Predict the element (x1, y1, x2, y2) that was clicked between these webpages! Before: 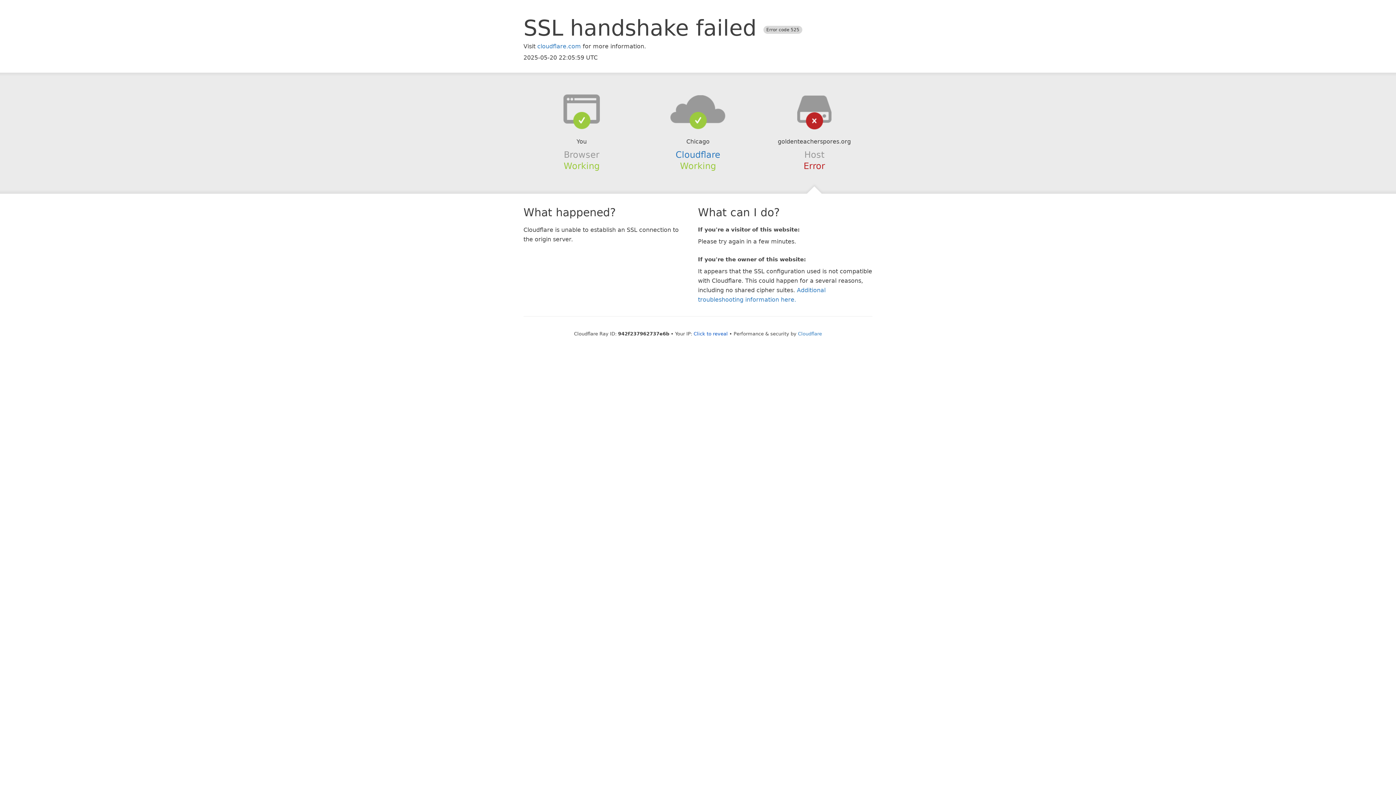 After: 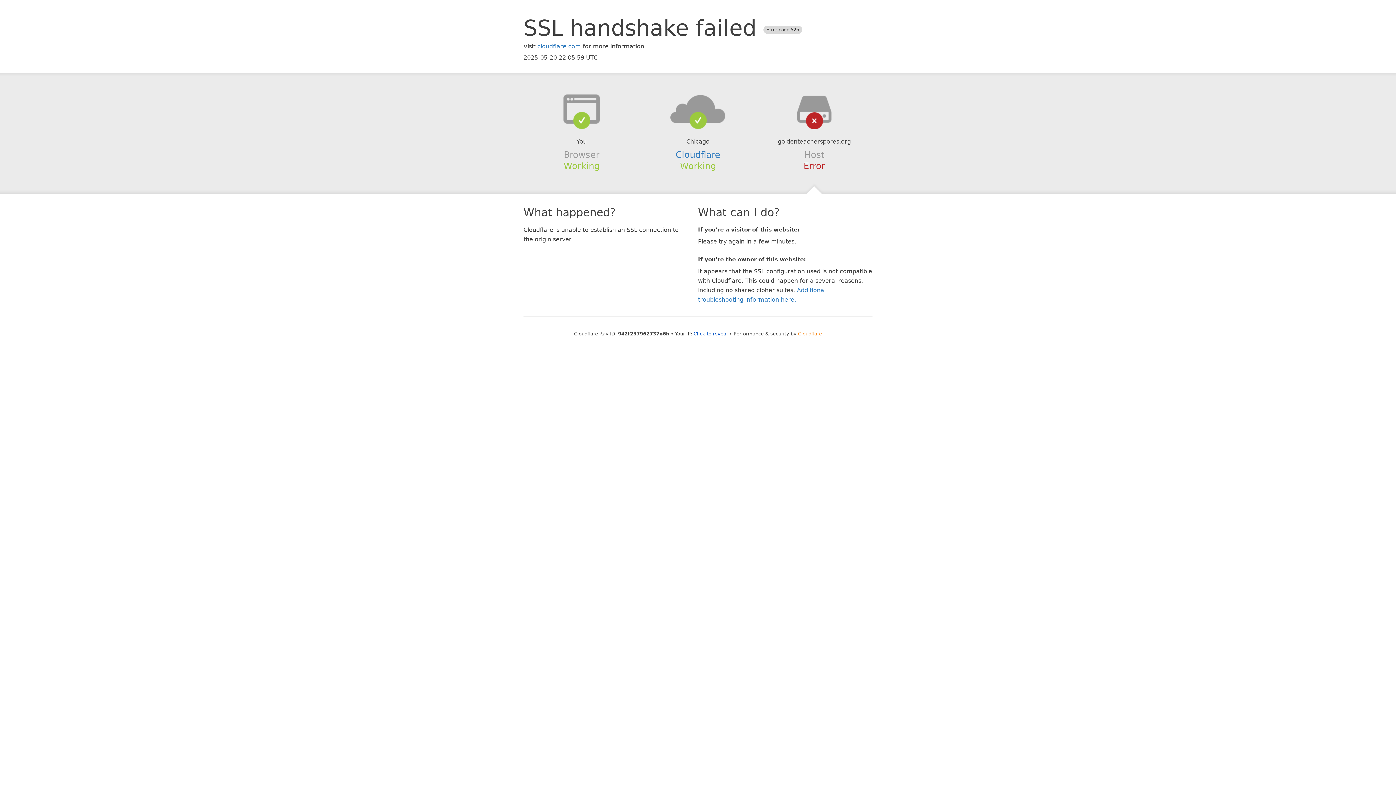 Action: label: Cloudflare bbox: (798, 331, 822, 336)